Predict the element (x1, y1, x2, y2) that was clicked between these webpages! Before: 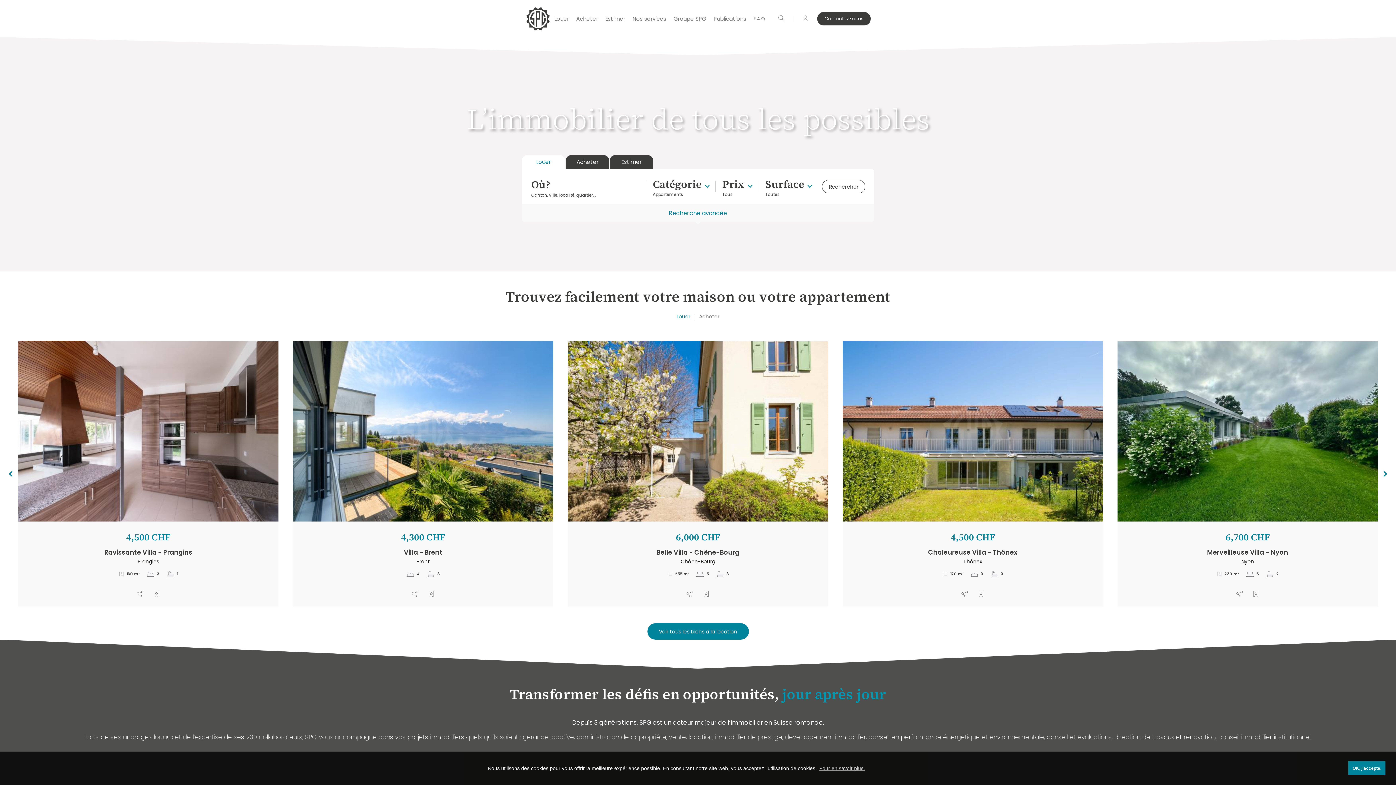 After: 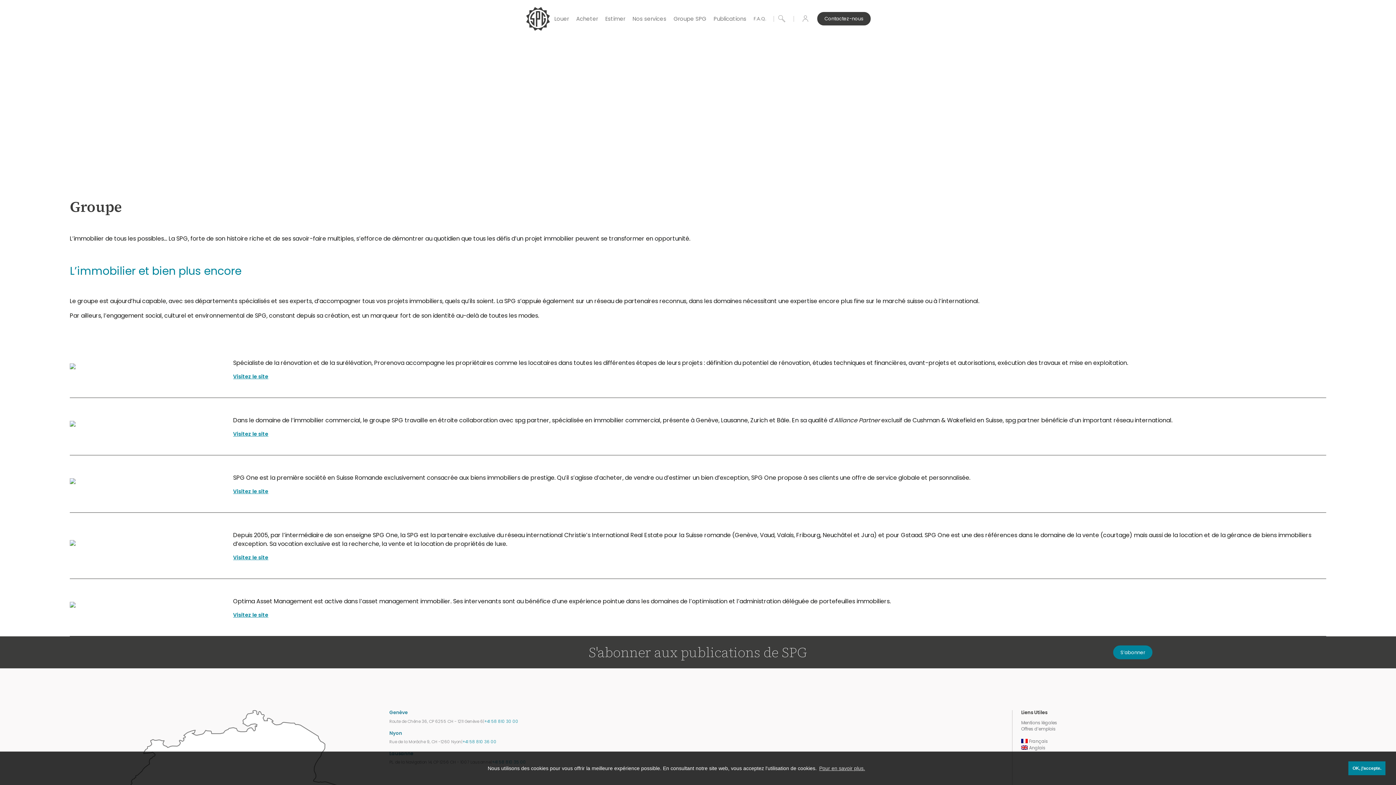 Action: label: Groupe SPG bbox: (670, 4, 710, 33)